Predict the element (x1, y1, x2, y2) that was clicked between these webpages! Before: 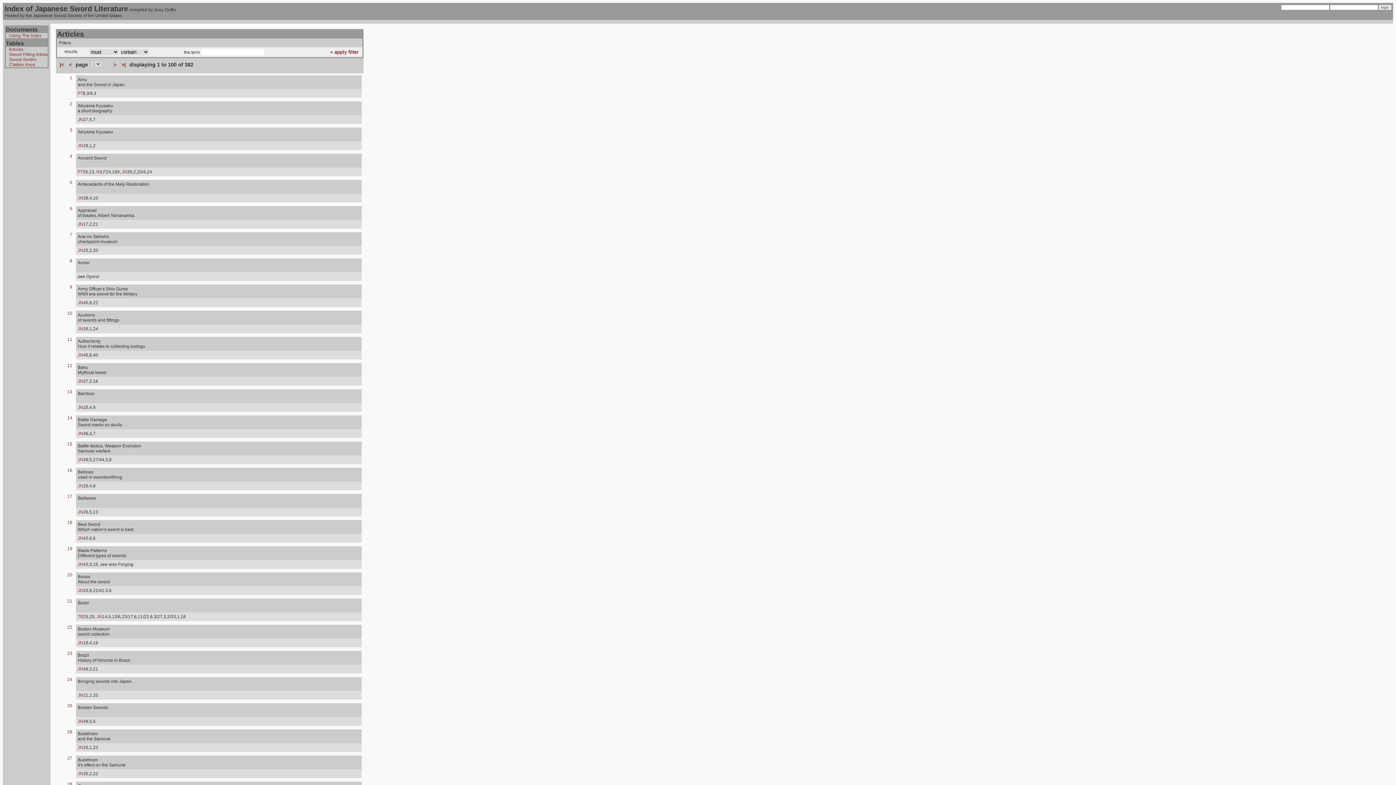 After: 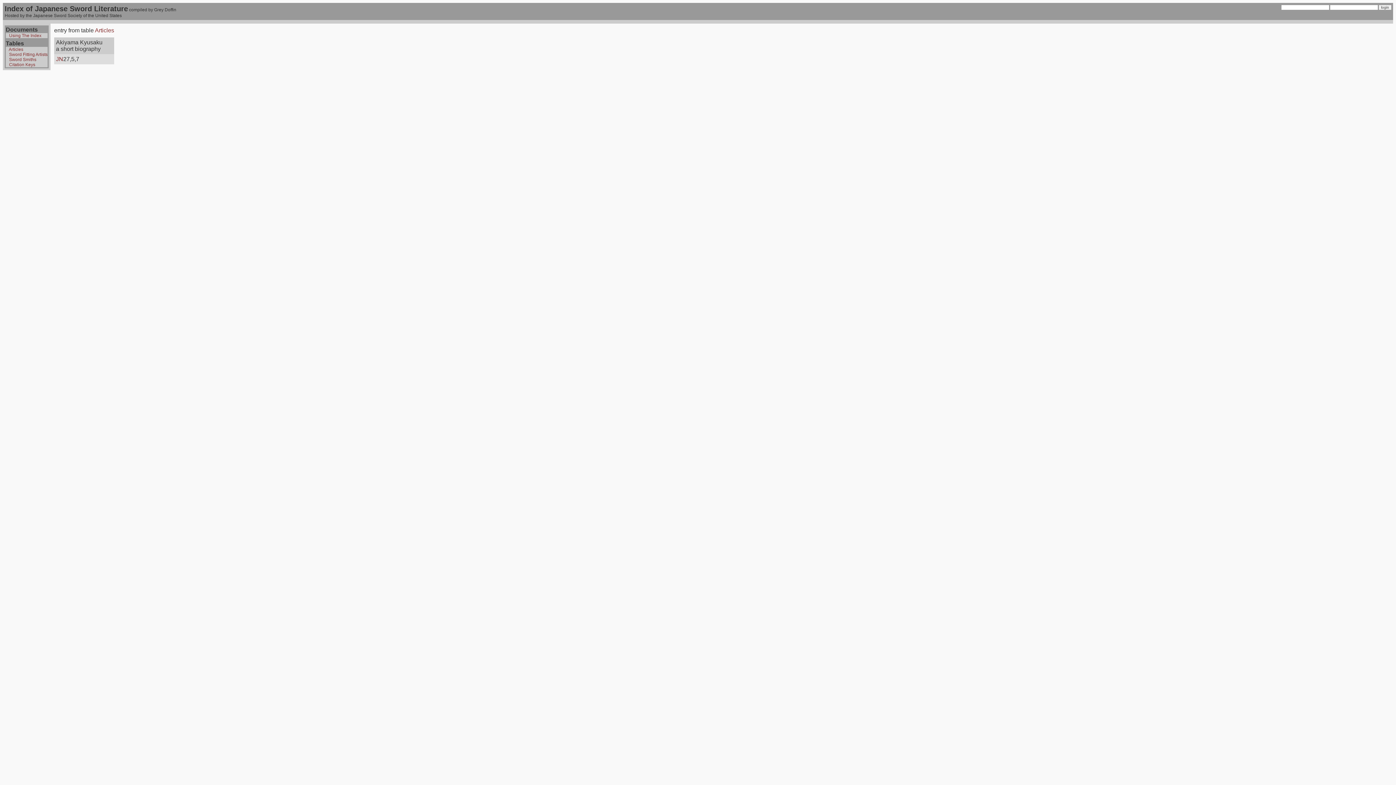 Action: bbox: (69, 101, 72, 106) label: 2